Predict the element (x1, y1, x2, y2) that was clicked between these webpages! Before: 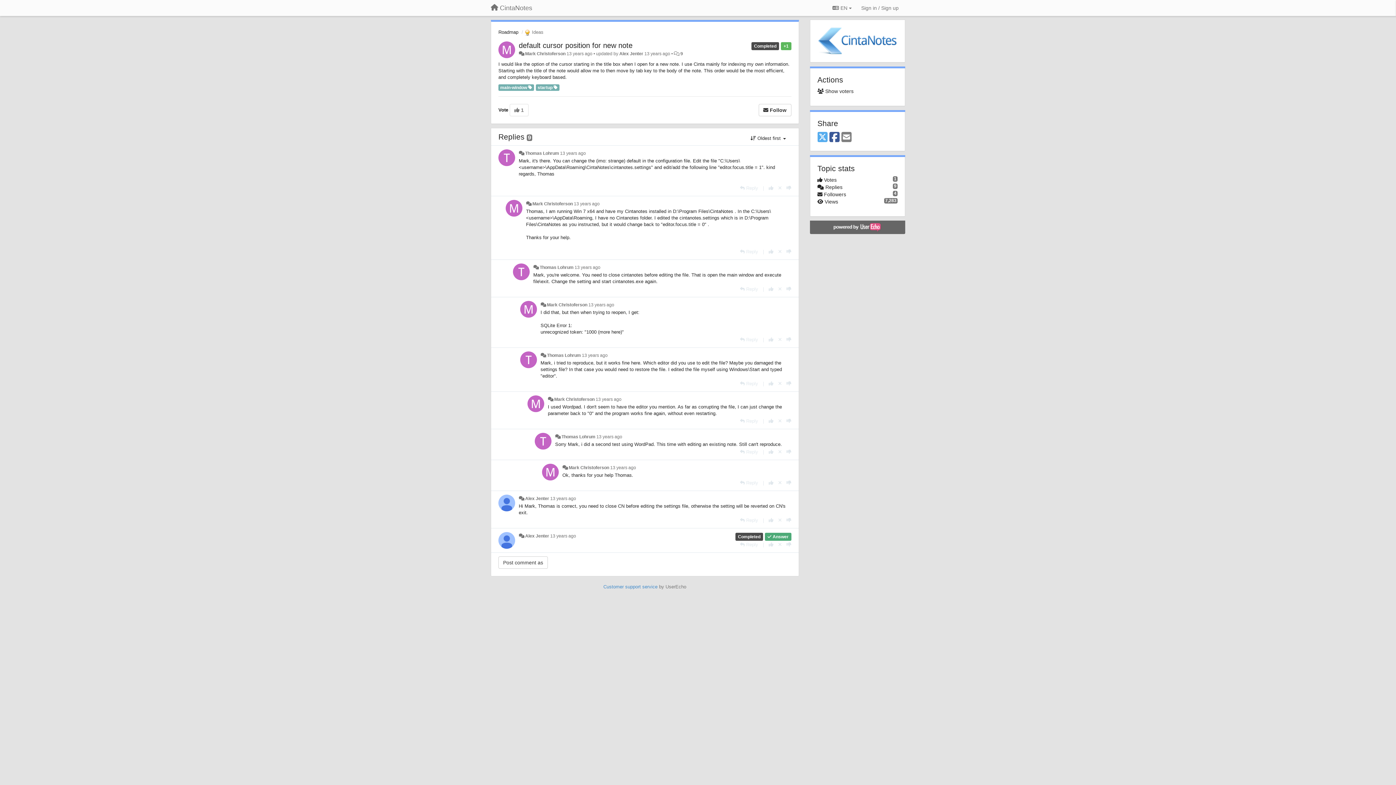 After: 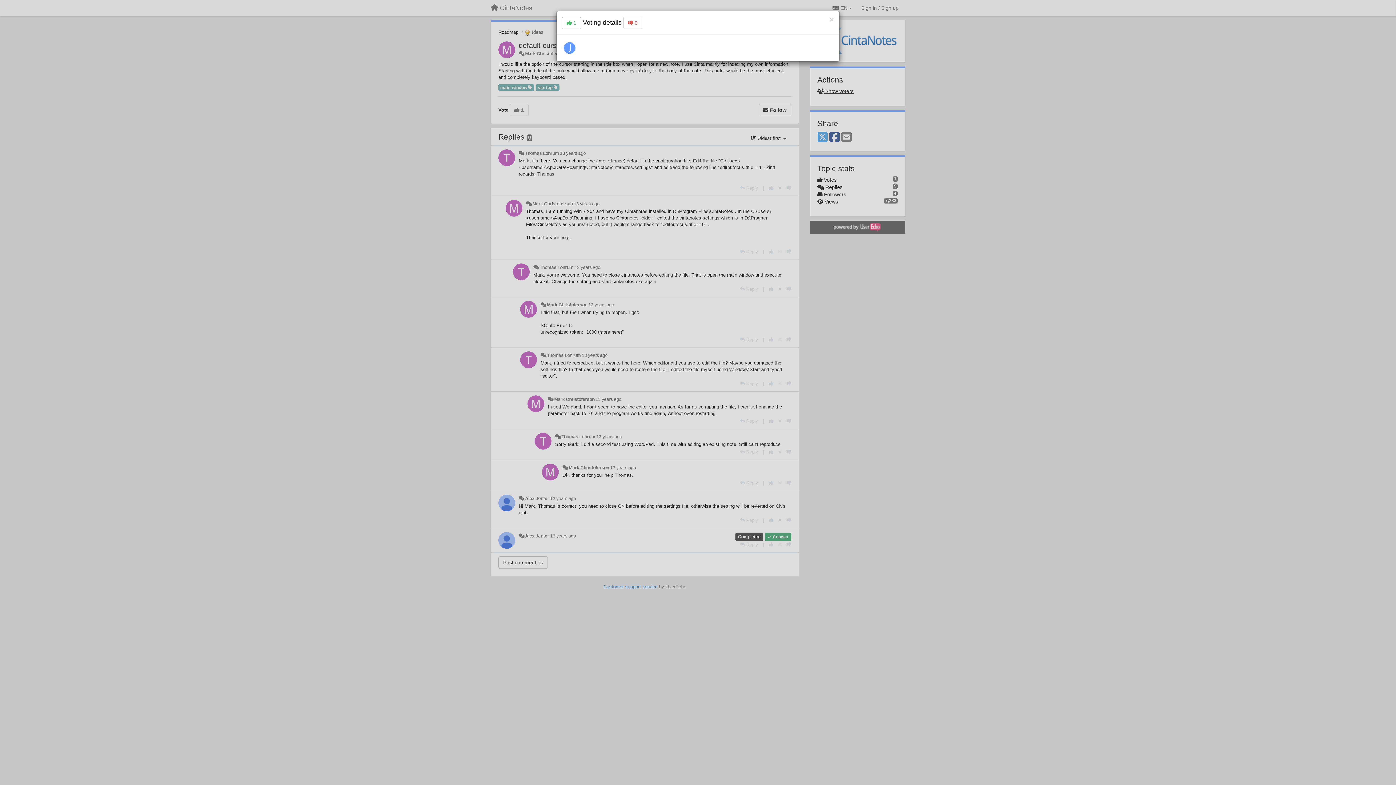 Action: bbox: (817, 88, 853, 94) label:  Show voters